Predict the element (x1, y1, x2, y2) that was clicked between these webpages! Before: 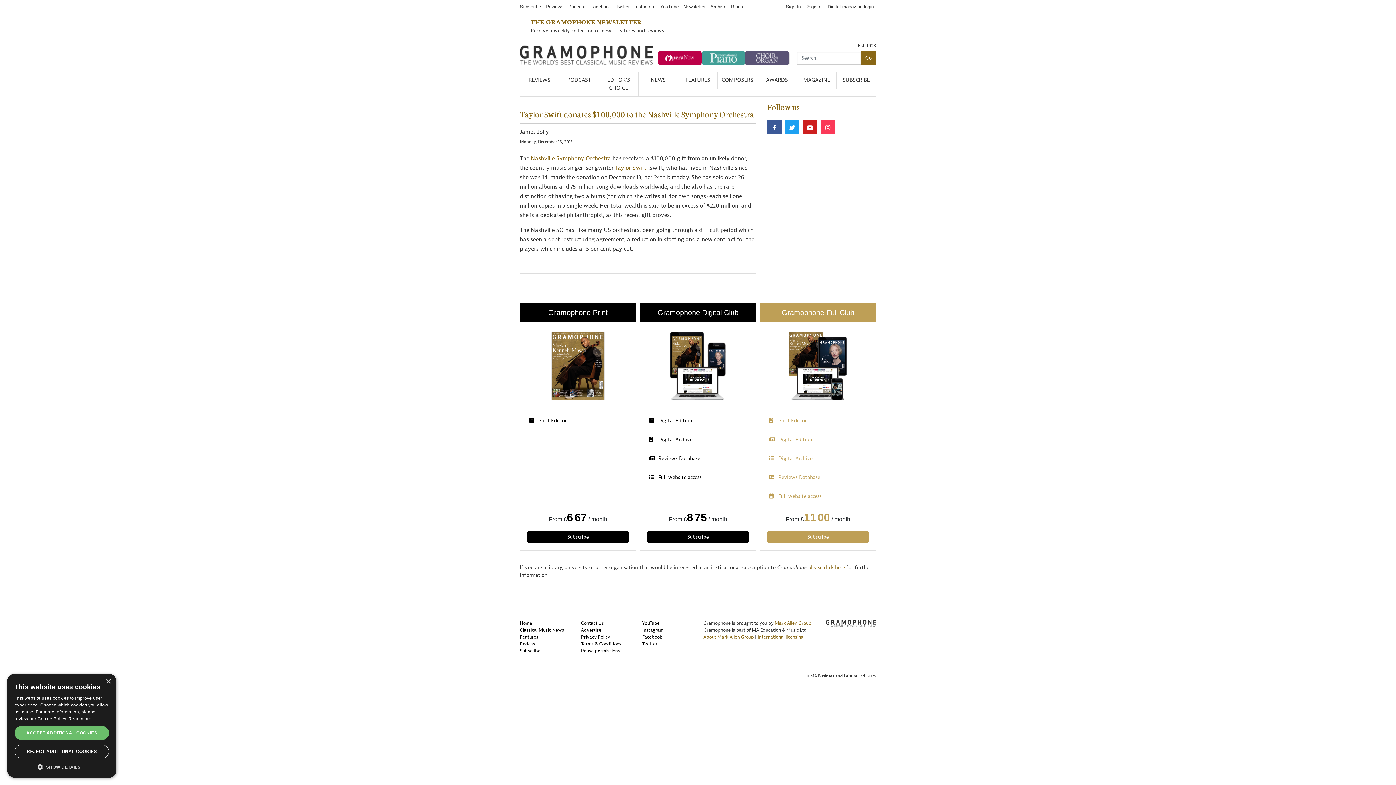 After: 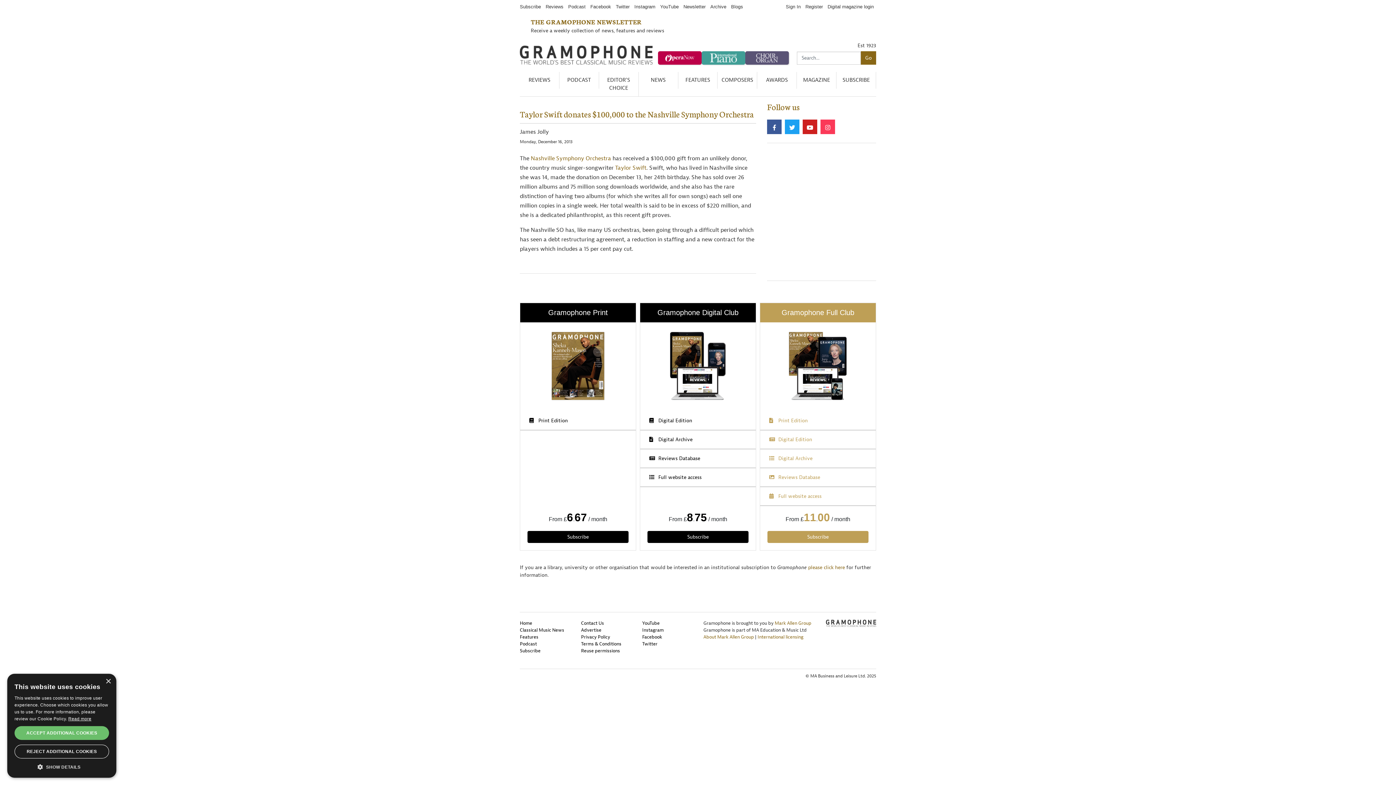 Action: bbox: (68, 716, 91, 721) label: Read more, opens a new window